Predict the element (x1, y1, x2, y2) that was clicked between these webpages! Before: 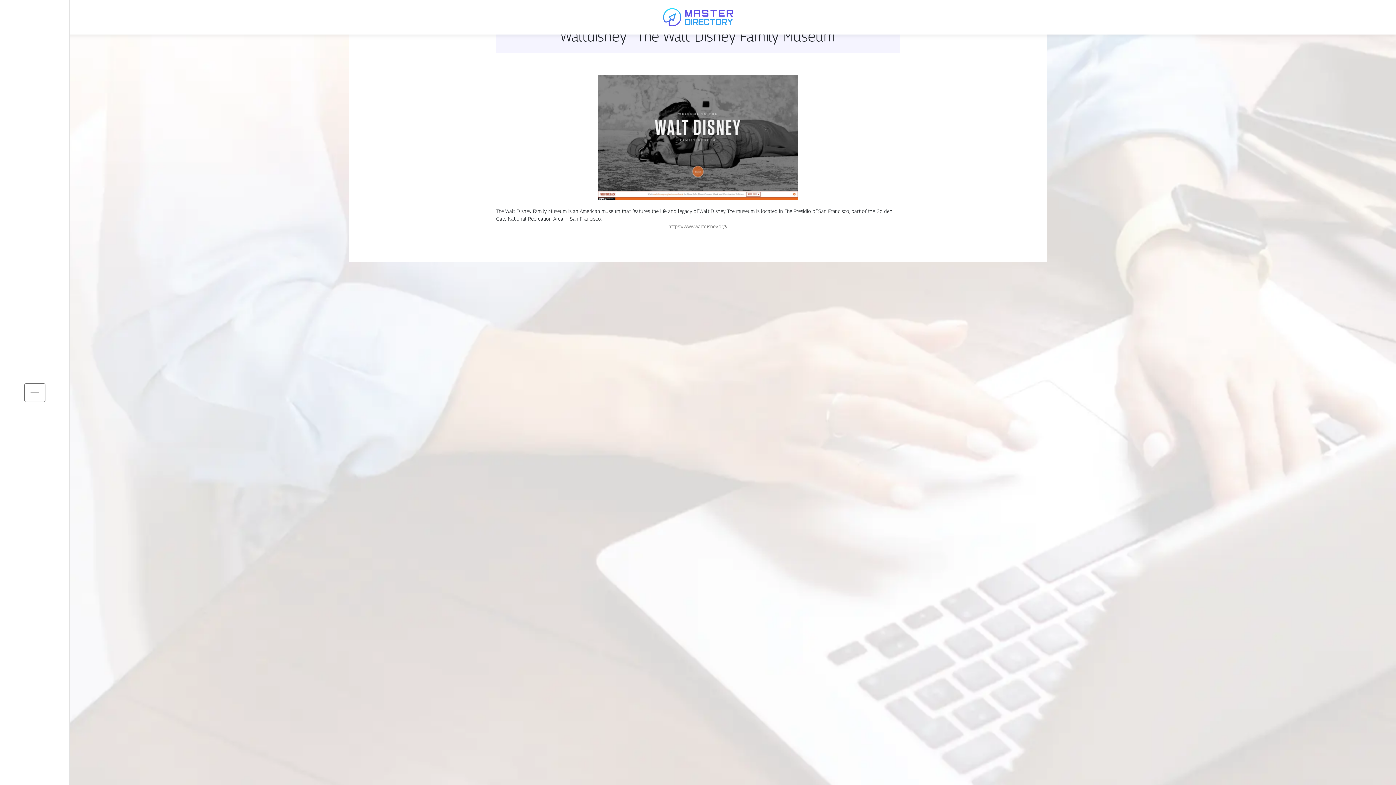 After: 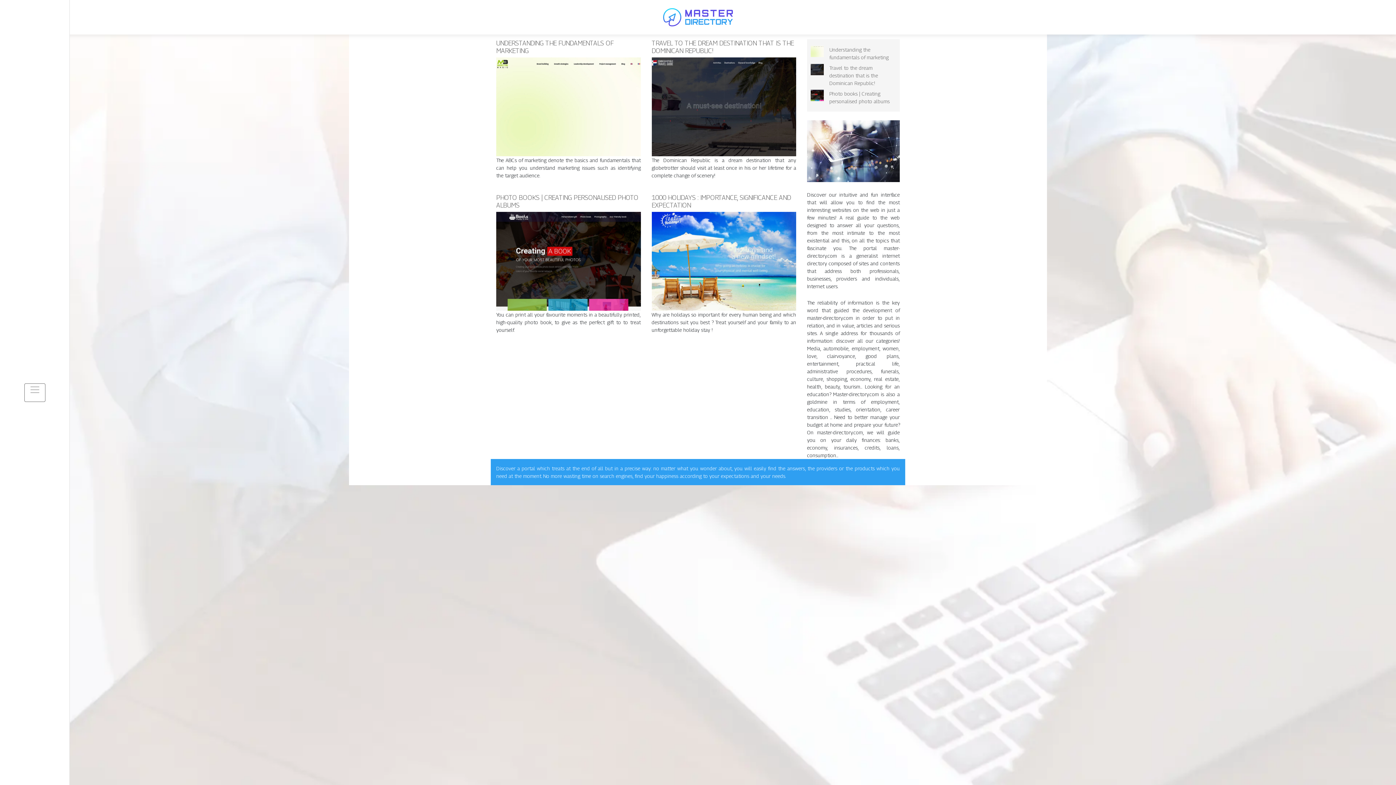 Action: bbox: (662, 13, 733, 19)